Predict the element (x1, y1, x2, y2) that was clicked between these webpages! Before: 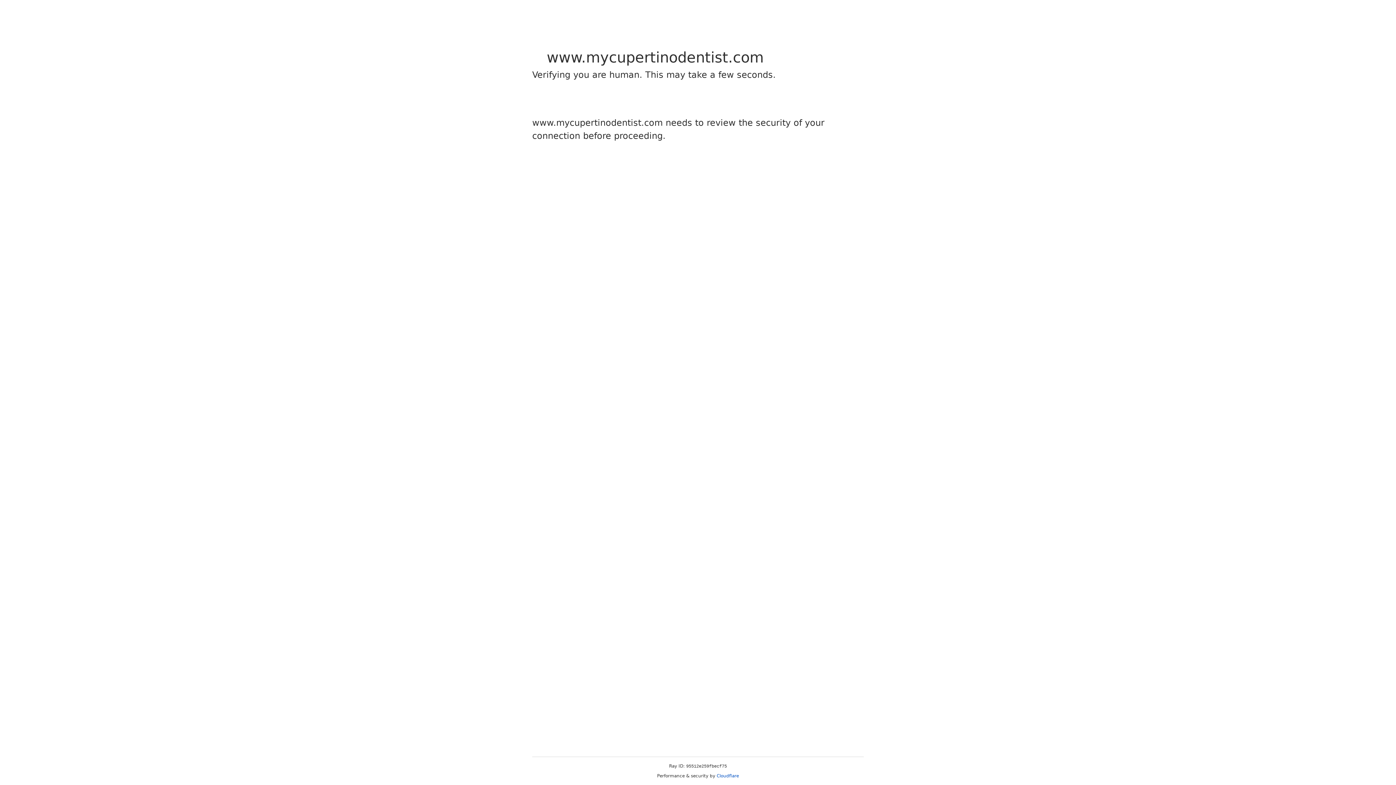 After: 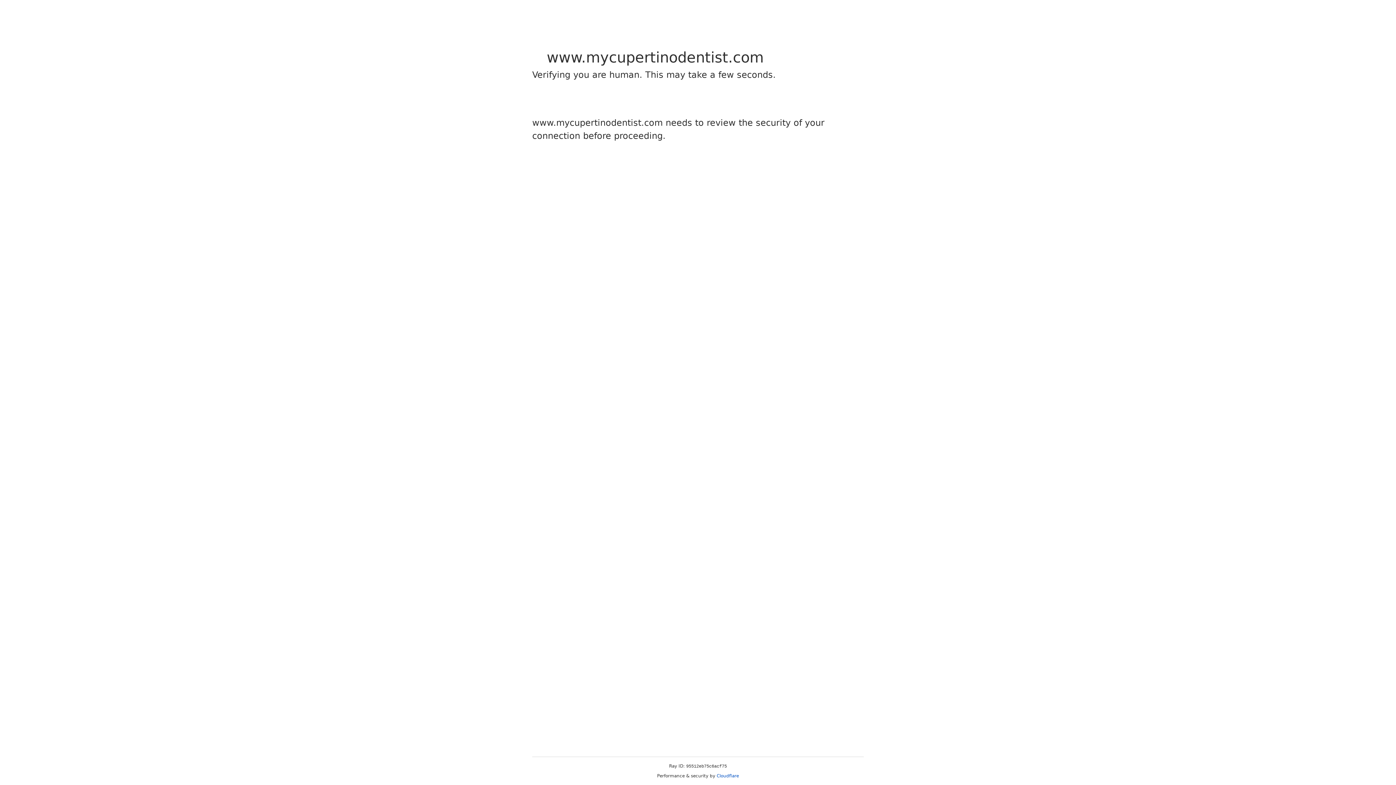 Action: label: Cloudflare bbox: (716, 773, 739, 778)